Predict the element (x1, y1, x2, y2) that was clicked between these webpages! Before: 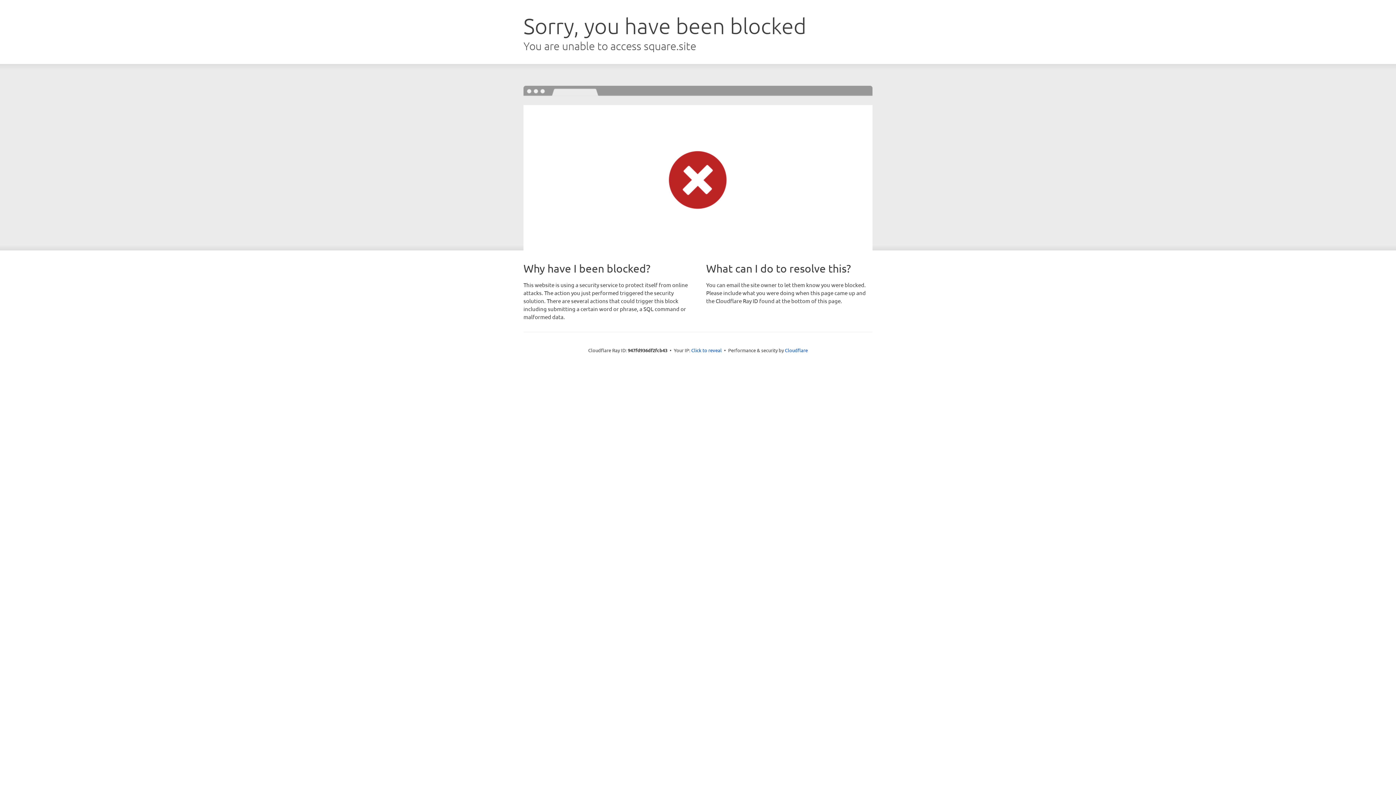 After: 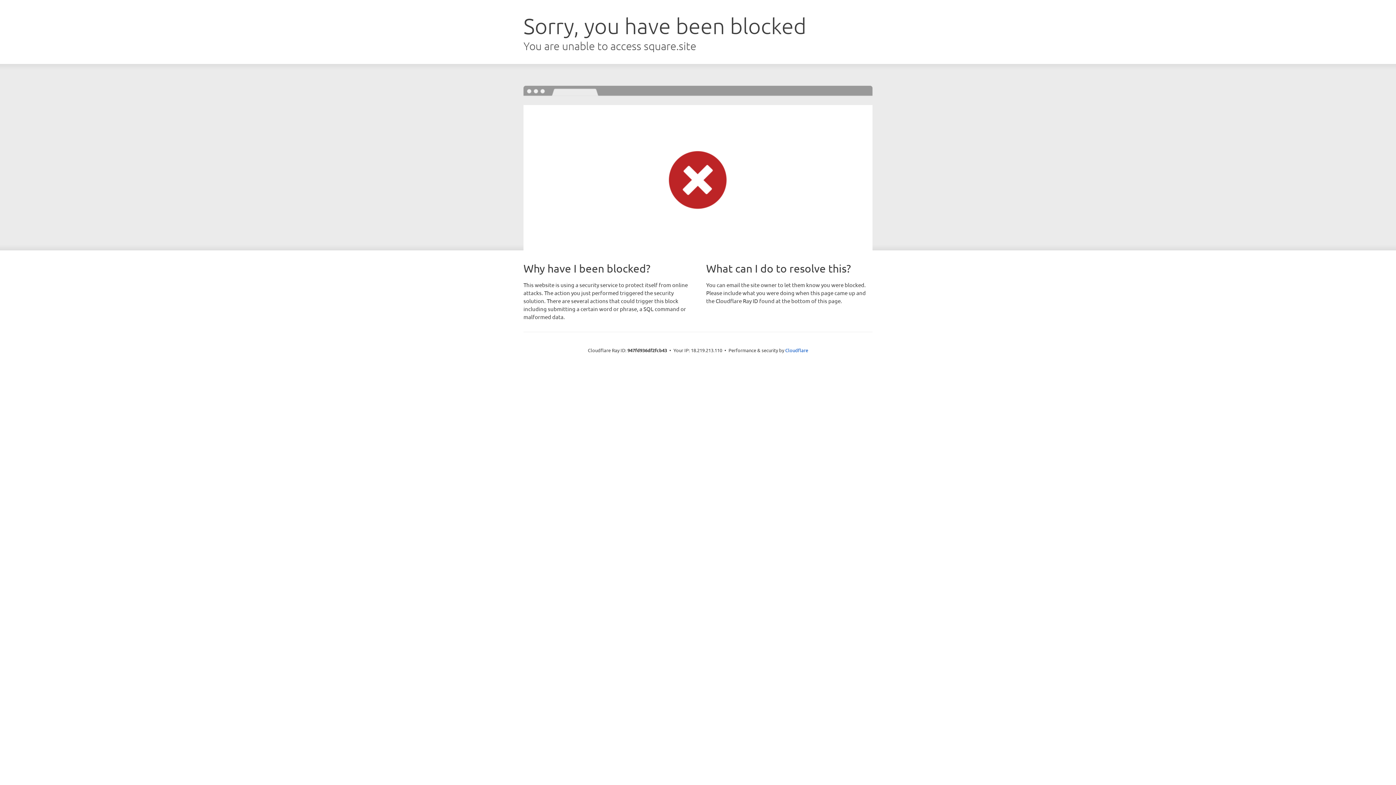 Action: label: Click to reveal bbox: (691, 346, 722, 353)